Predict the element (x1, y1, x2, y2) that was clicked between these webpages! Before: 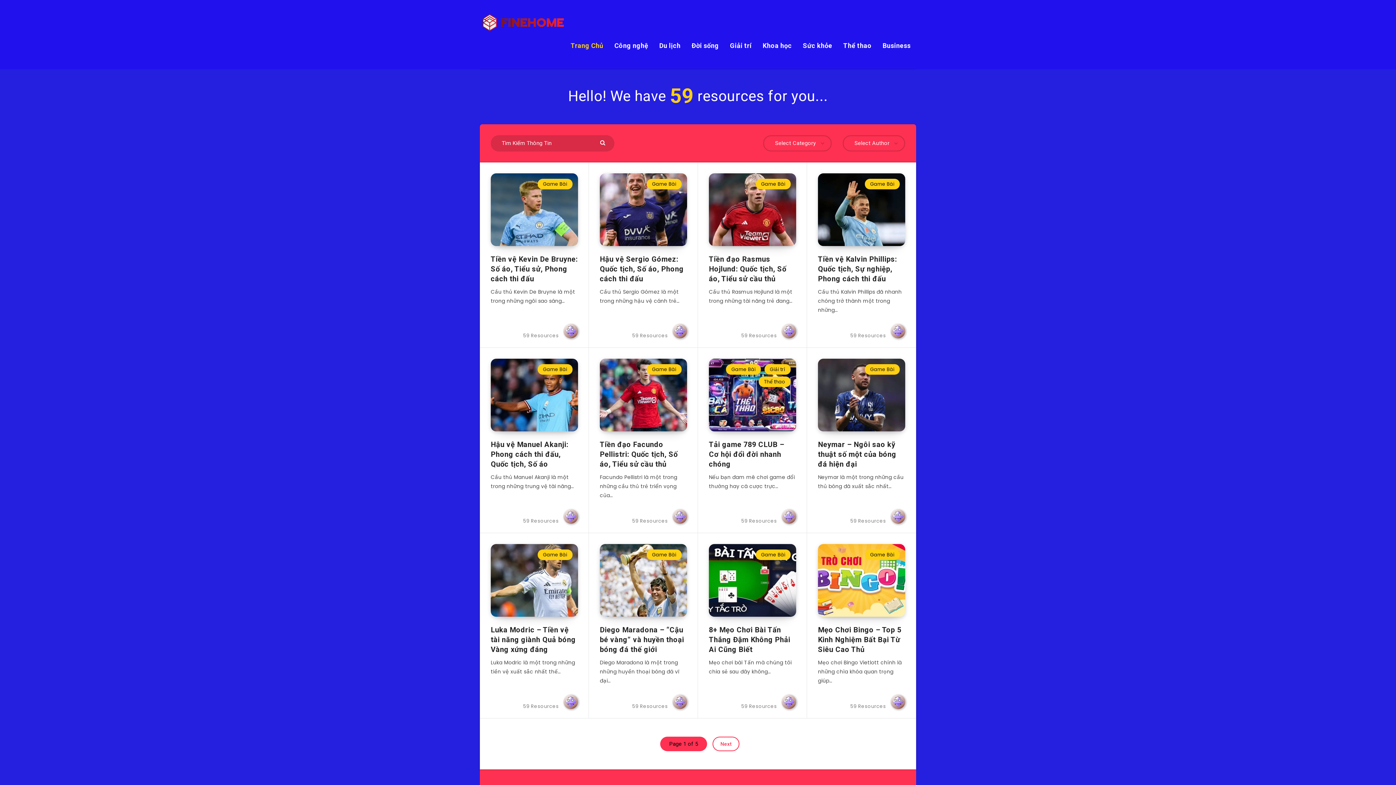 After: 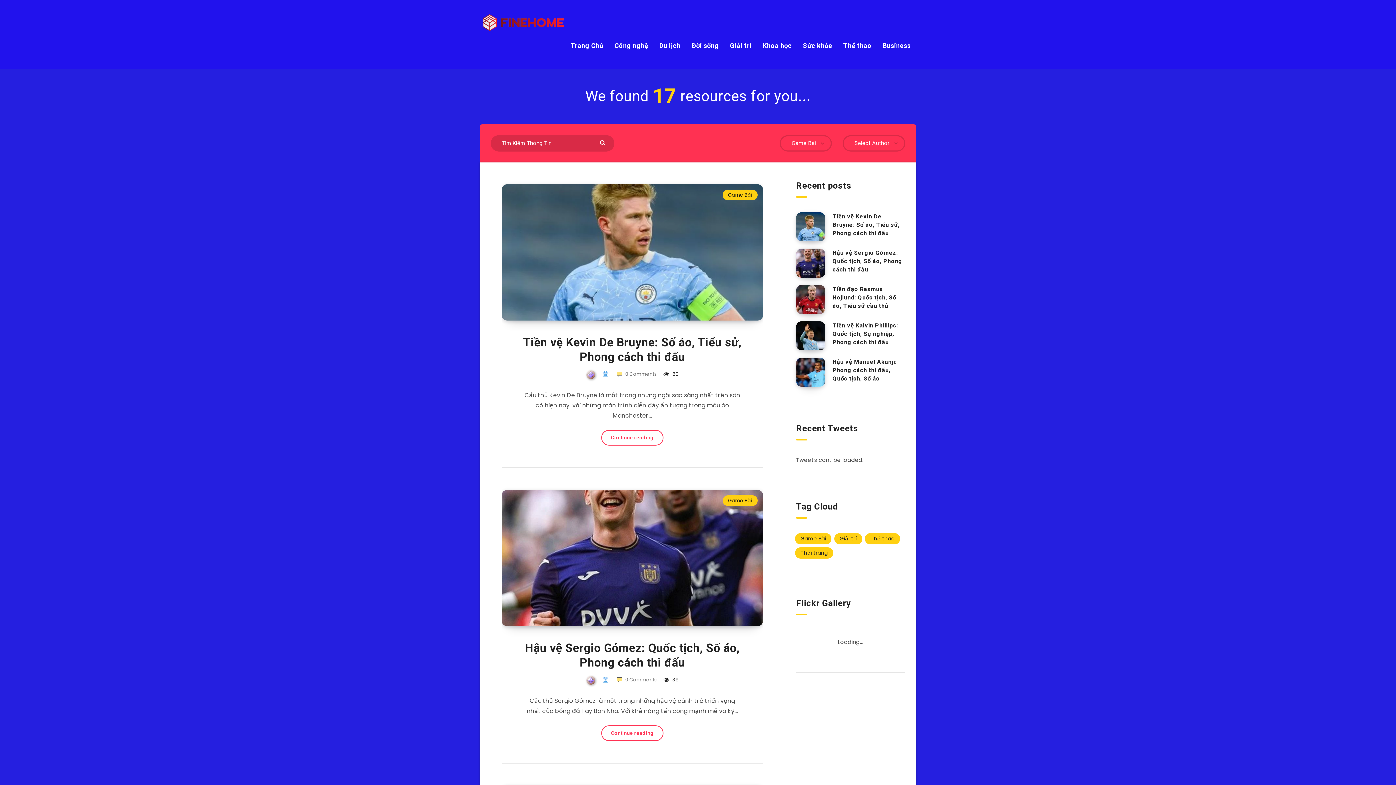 Action: bbox: (537, 549, 572, 560) label: Game Bài